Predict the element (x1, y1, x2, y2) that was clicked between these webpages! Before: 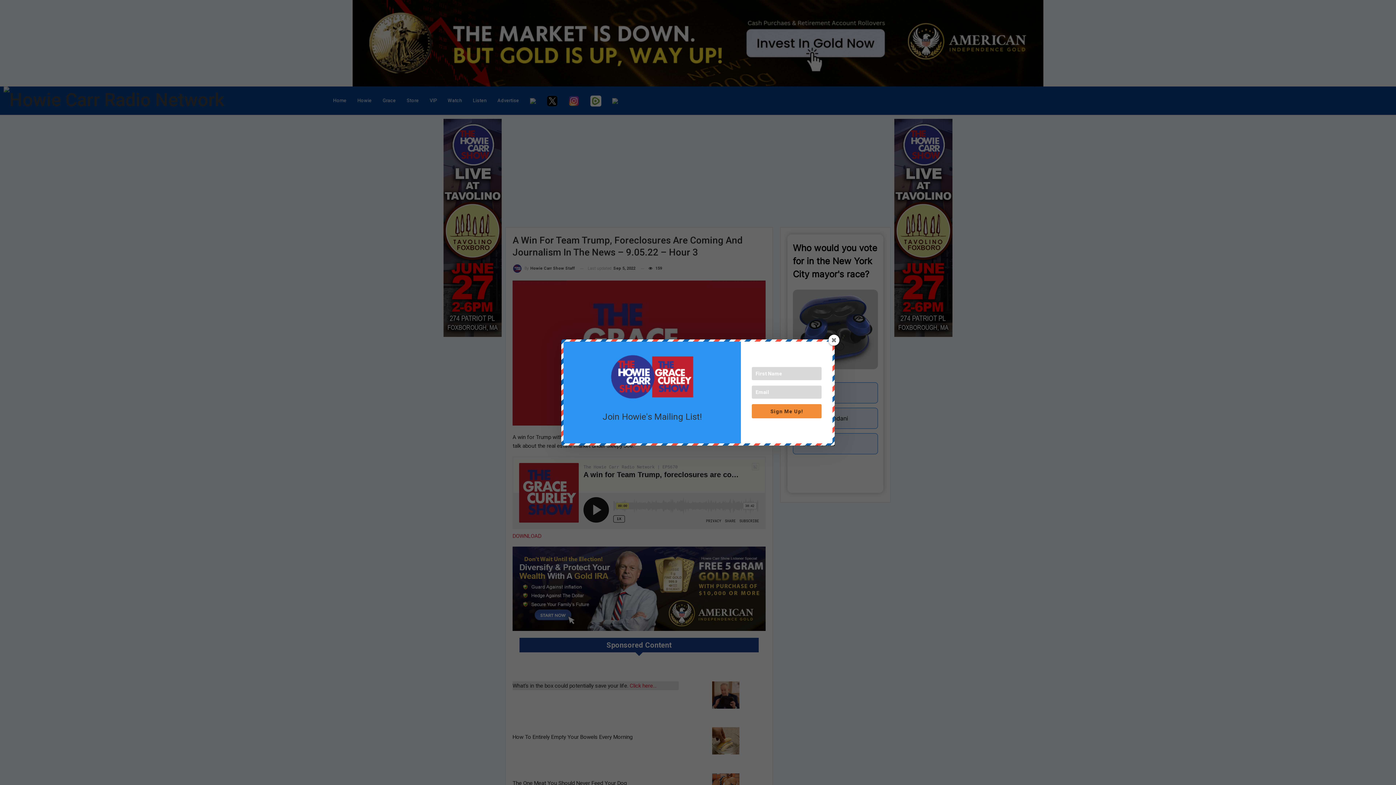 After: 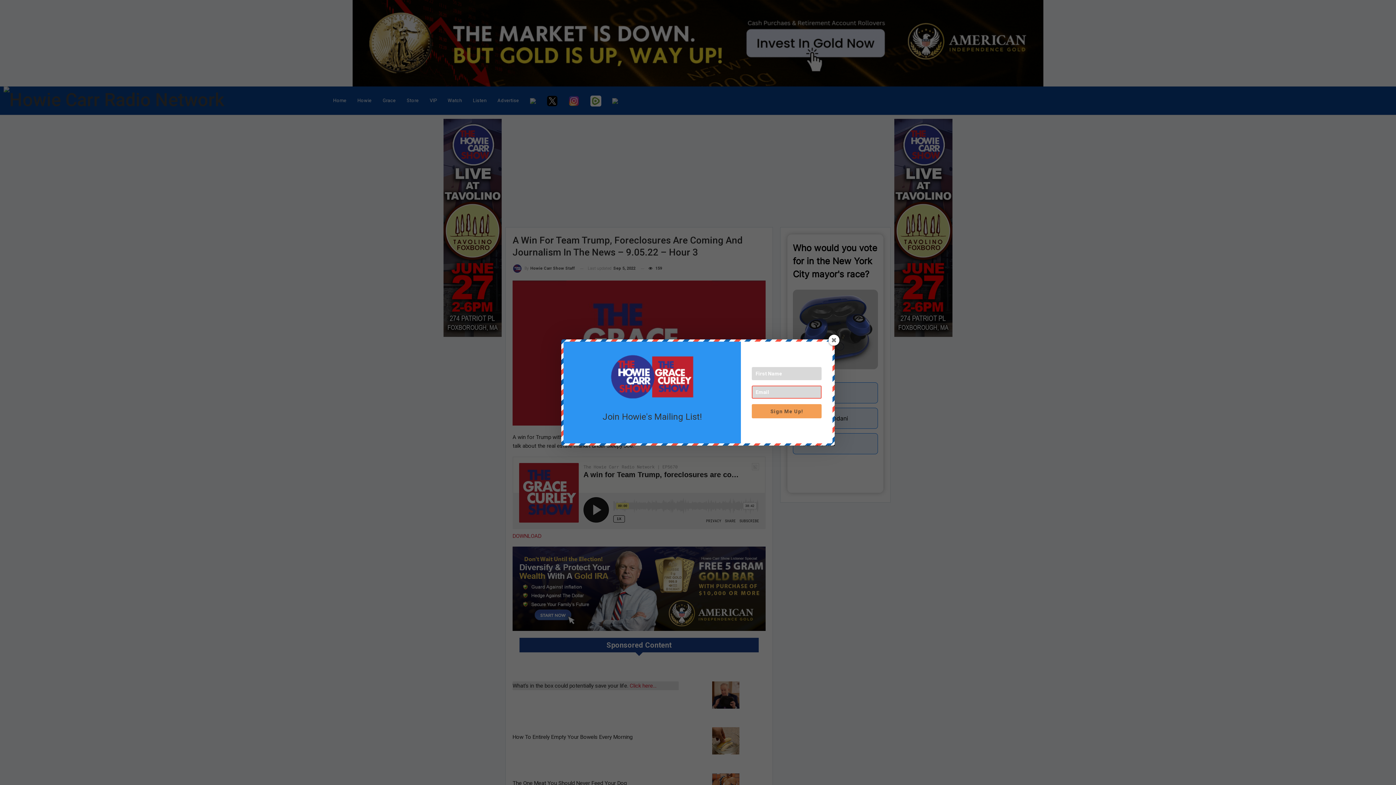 Action: label: Sign Me Up! bbox: (752, 404, 821, 418)